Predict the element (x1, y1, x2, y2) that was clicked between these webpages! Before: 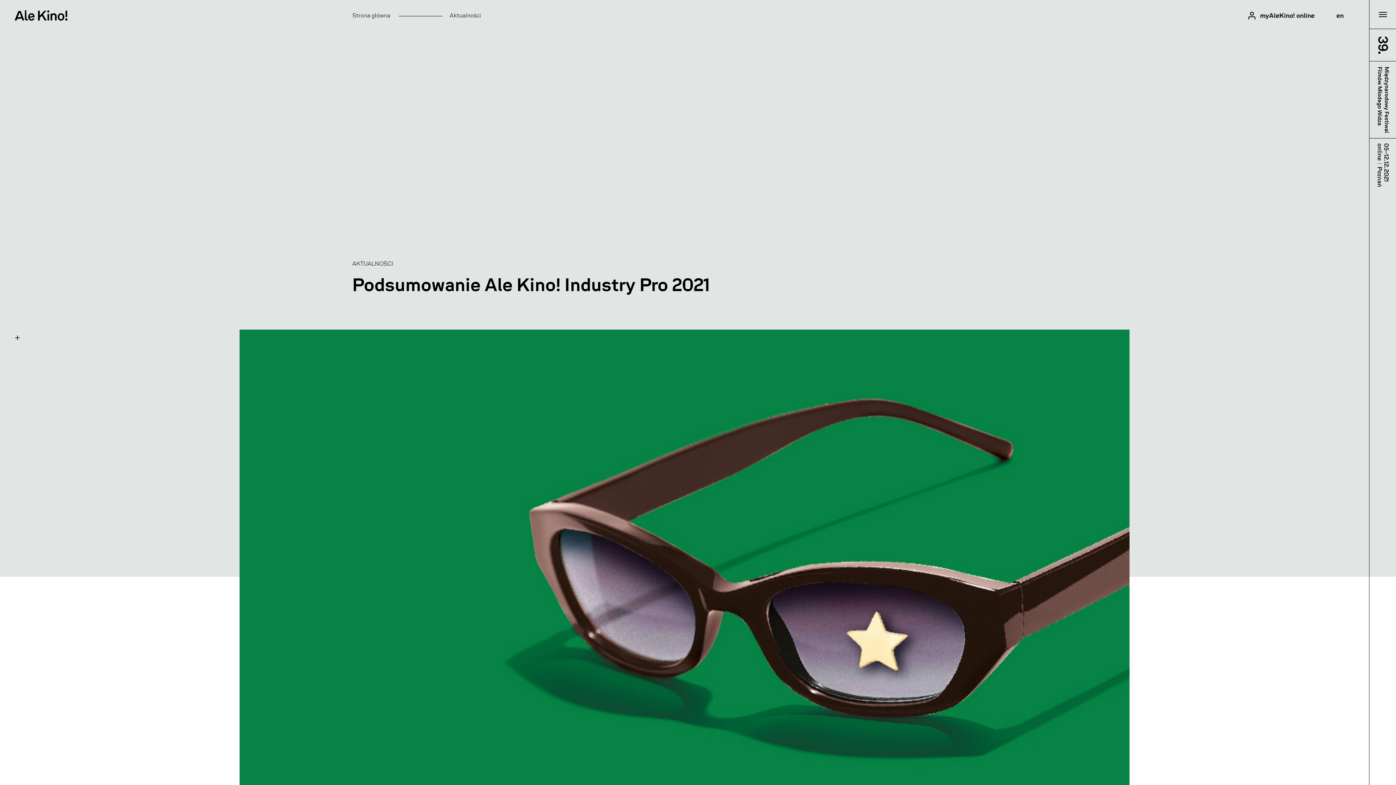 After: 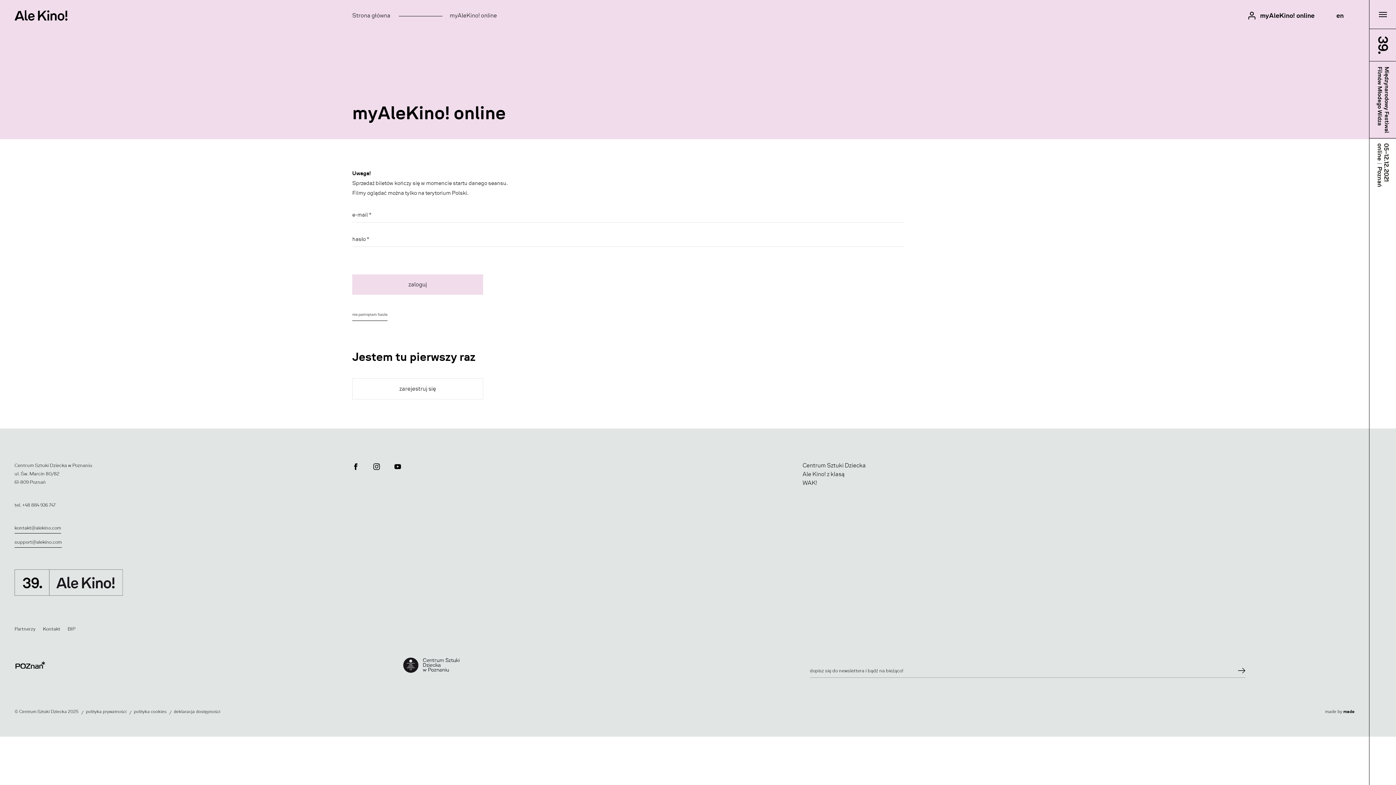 Action: label: myAleKino! online bbox: (1244, 8, 1318, 23)